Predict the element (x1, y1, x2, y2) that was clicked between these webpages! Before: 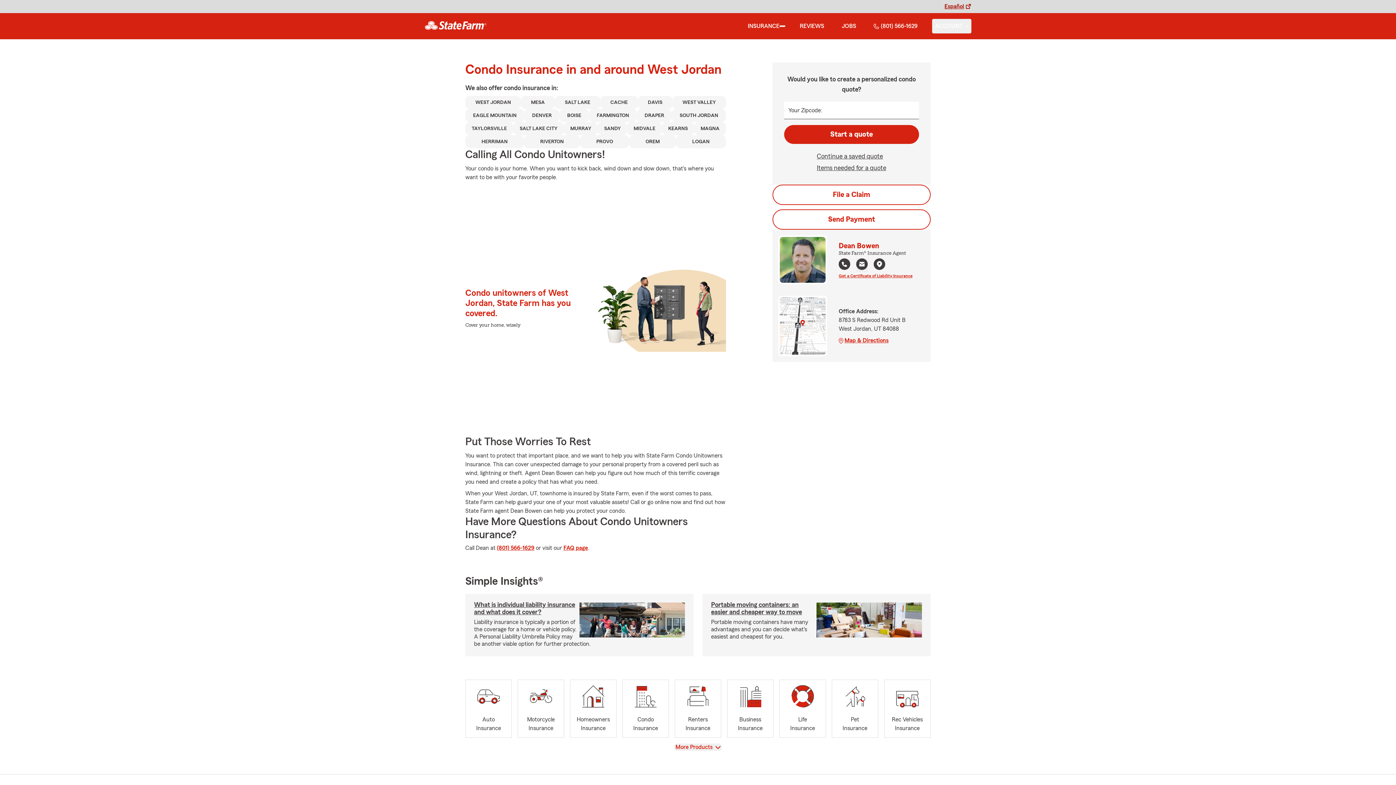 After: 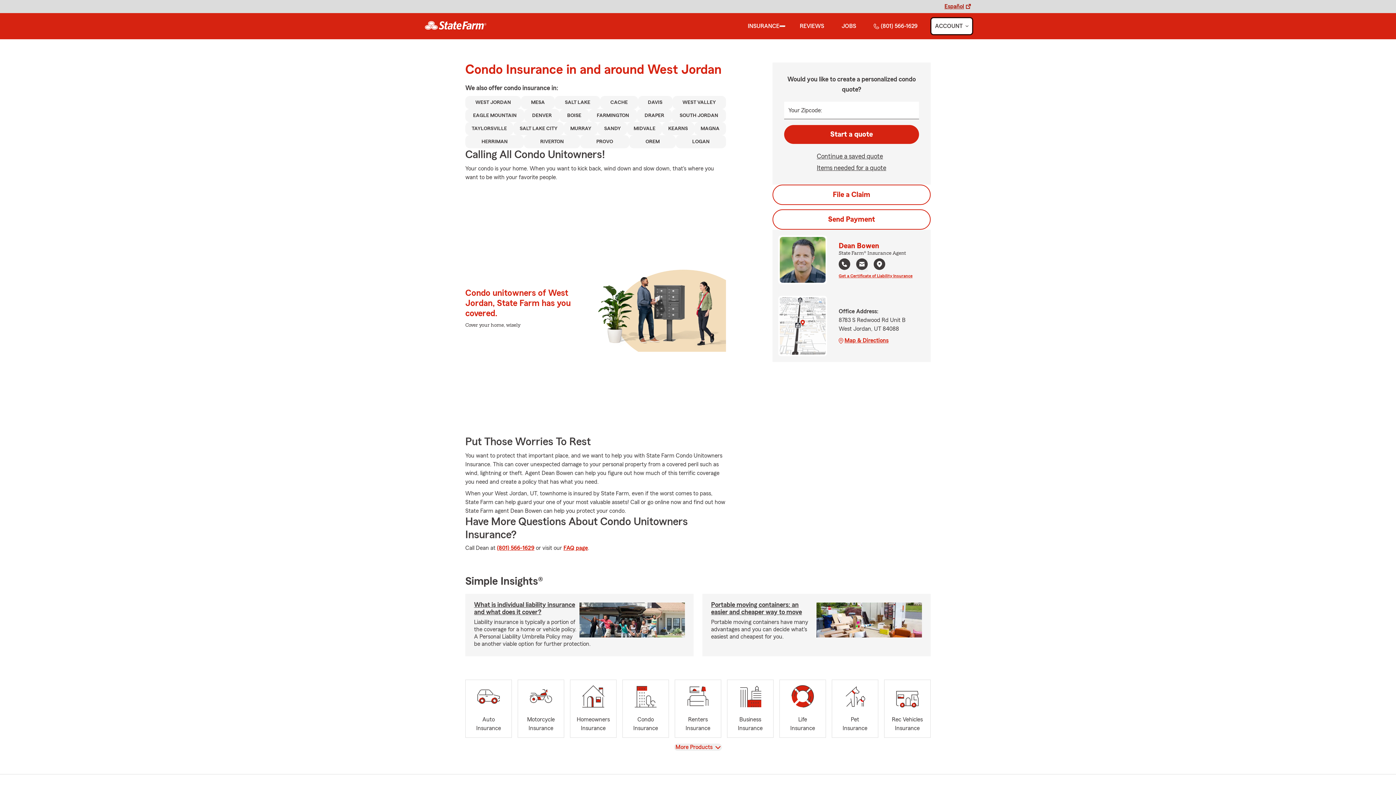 Action: label: show Account submenu bbox: (932, 18, 971, 33)